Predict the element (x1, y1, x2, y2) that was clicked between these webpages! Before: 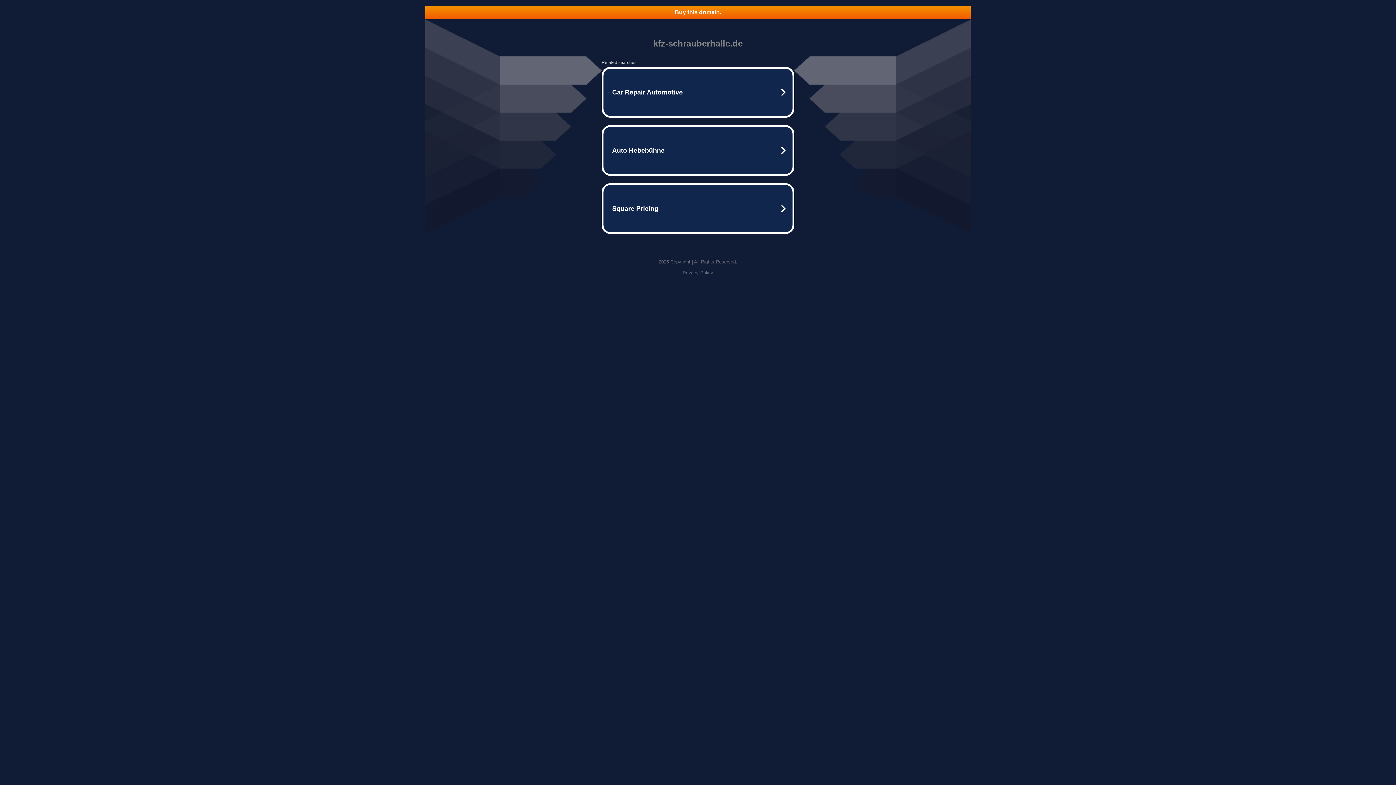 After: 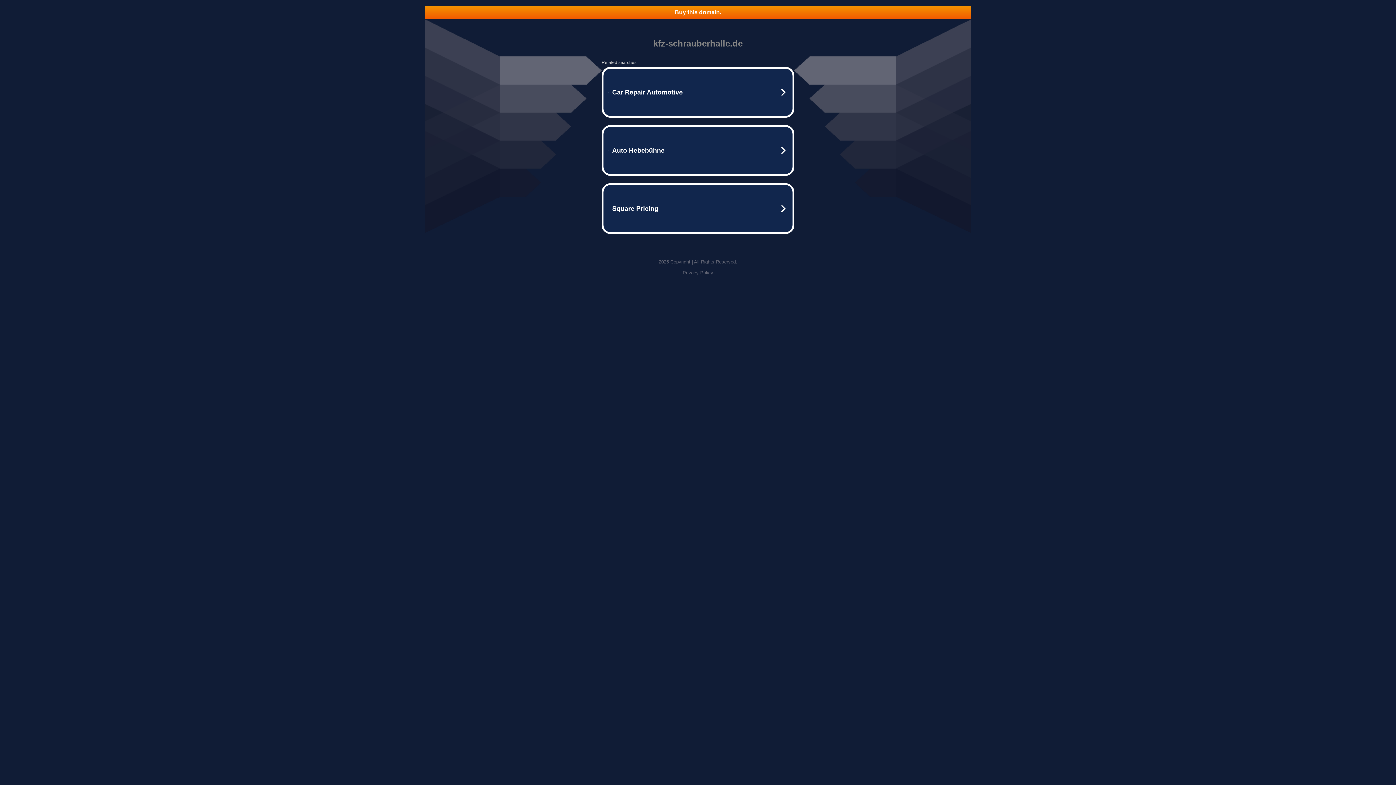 Action: bbox: (682, 270, 713, 275) label: Privacy Policy